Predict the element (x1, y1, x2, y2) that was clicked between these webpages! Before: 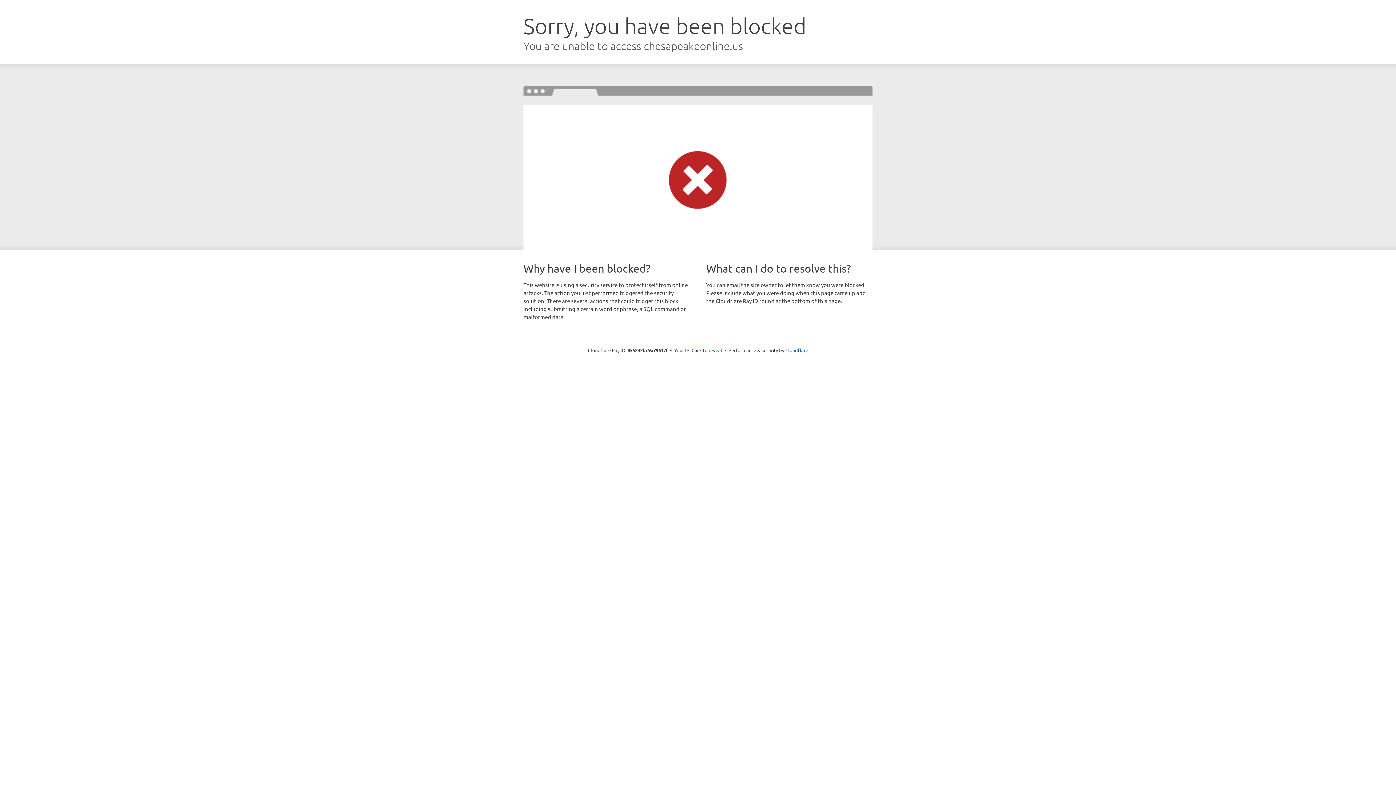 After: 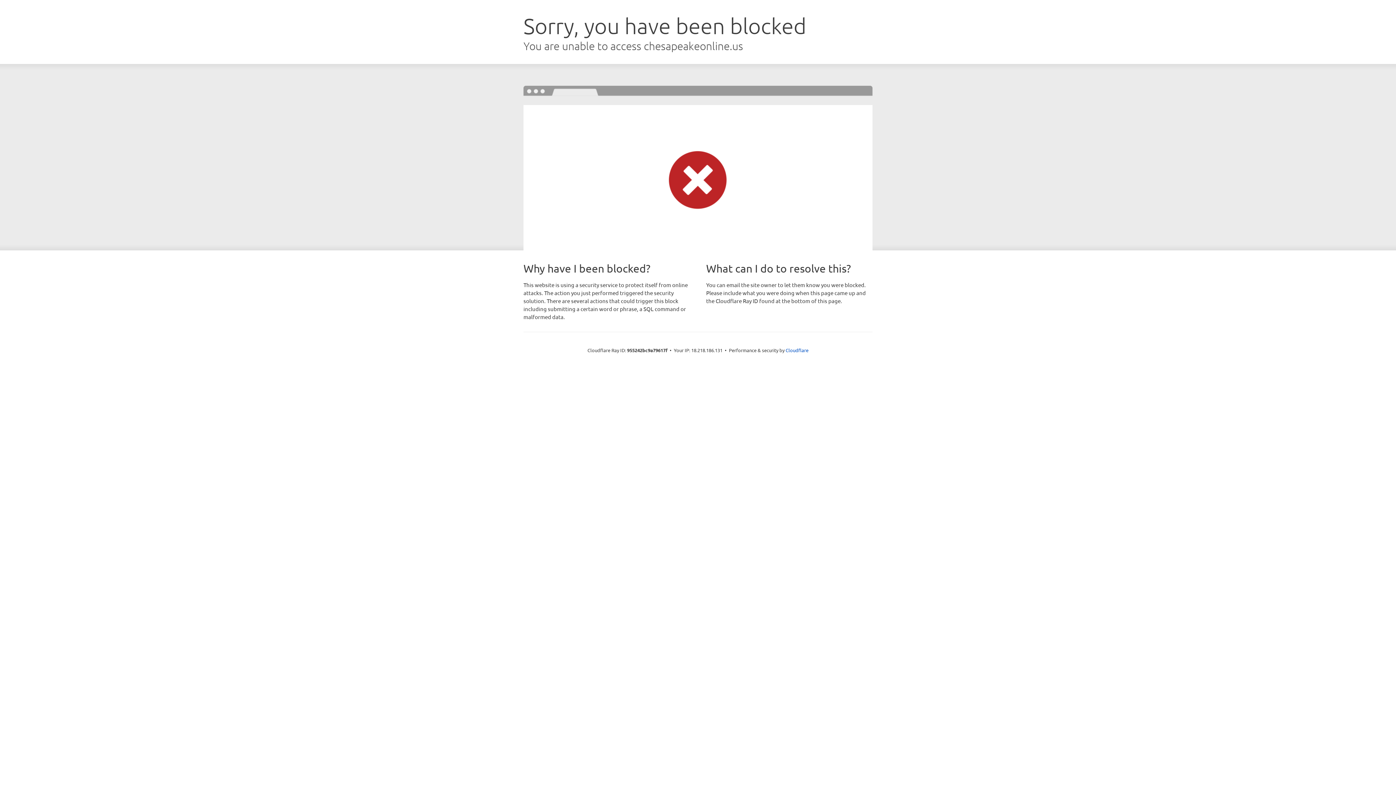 Action: bbox: (691, 346, 722, 353) label: Click to reveal